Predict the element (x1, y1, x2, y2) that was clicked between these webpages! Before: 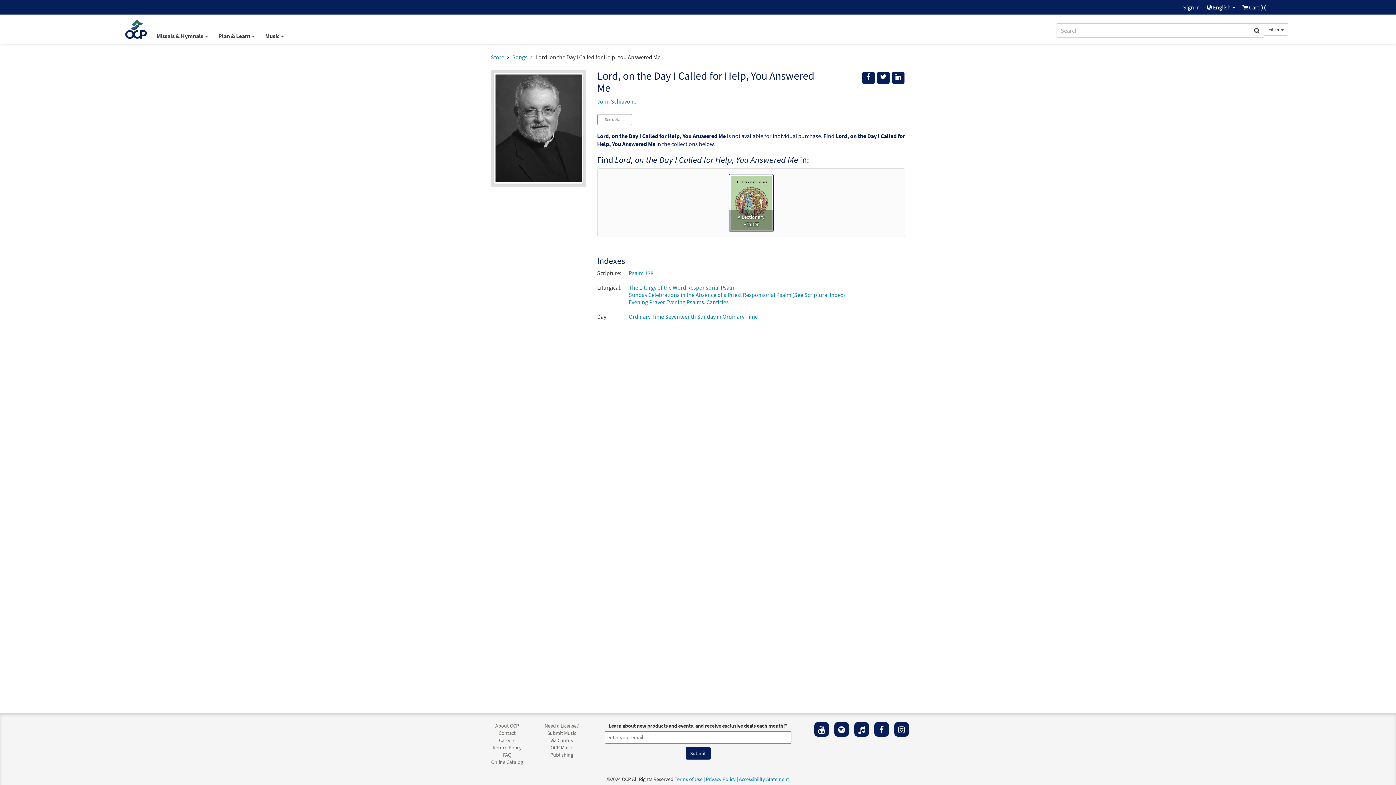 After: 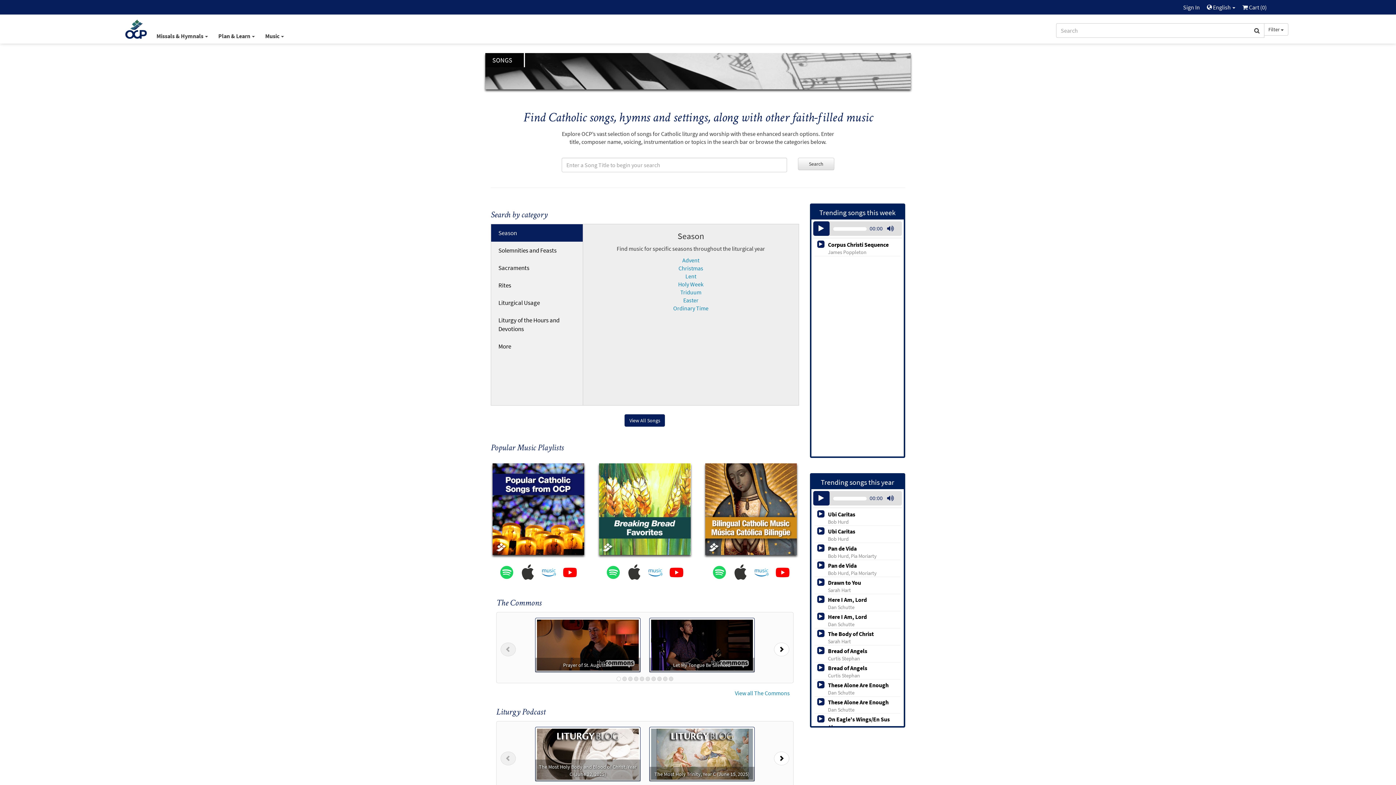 Action: label: Songs bbox: (512, 53, 527, 60)